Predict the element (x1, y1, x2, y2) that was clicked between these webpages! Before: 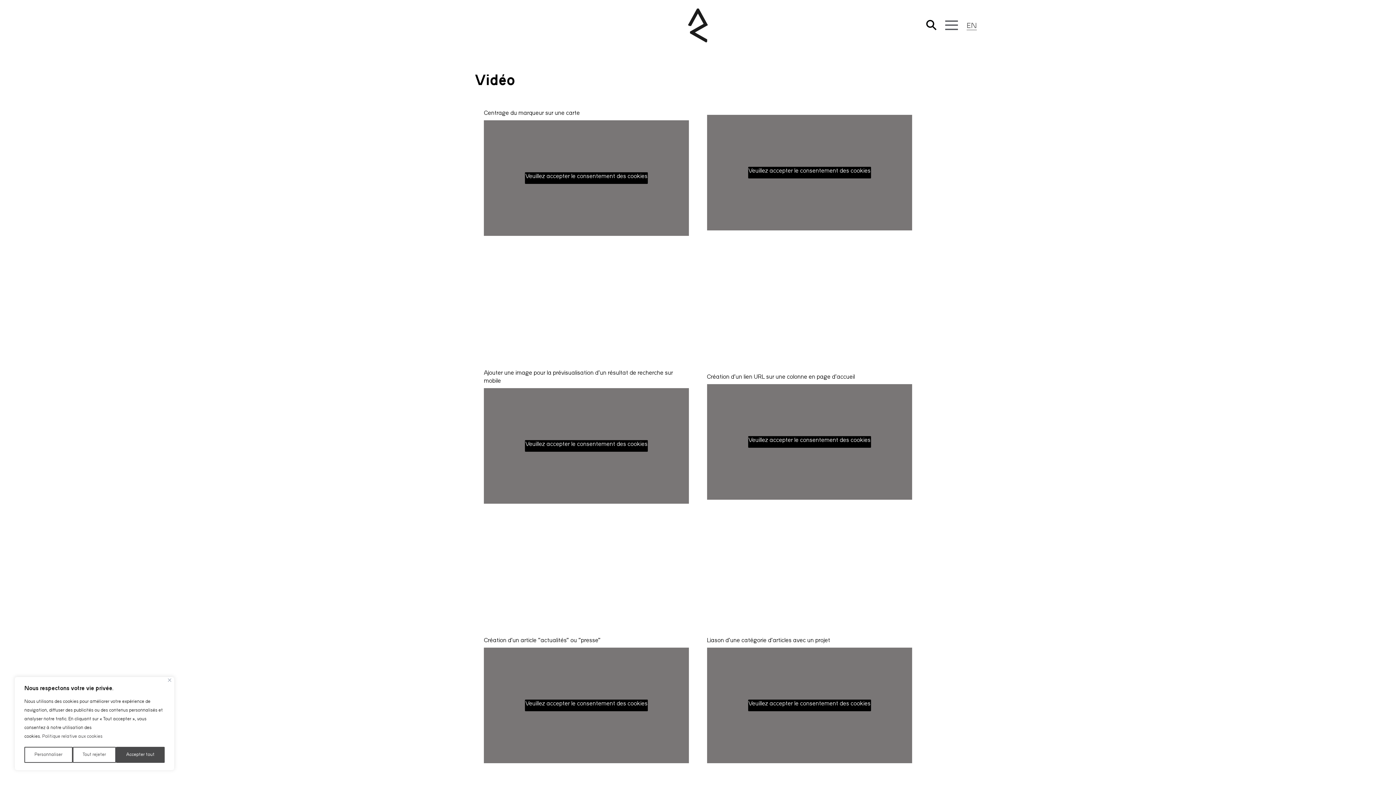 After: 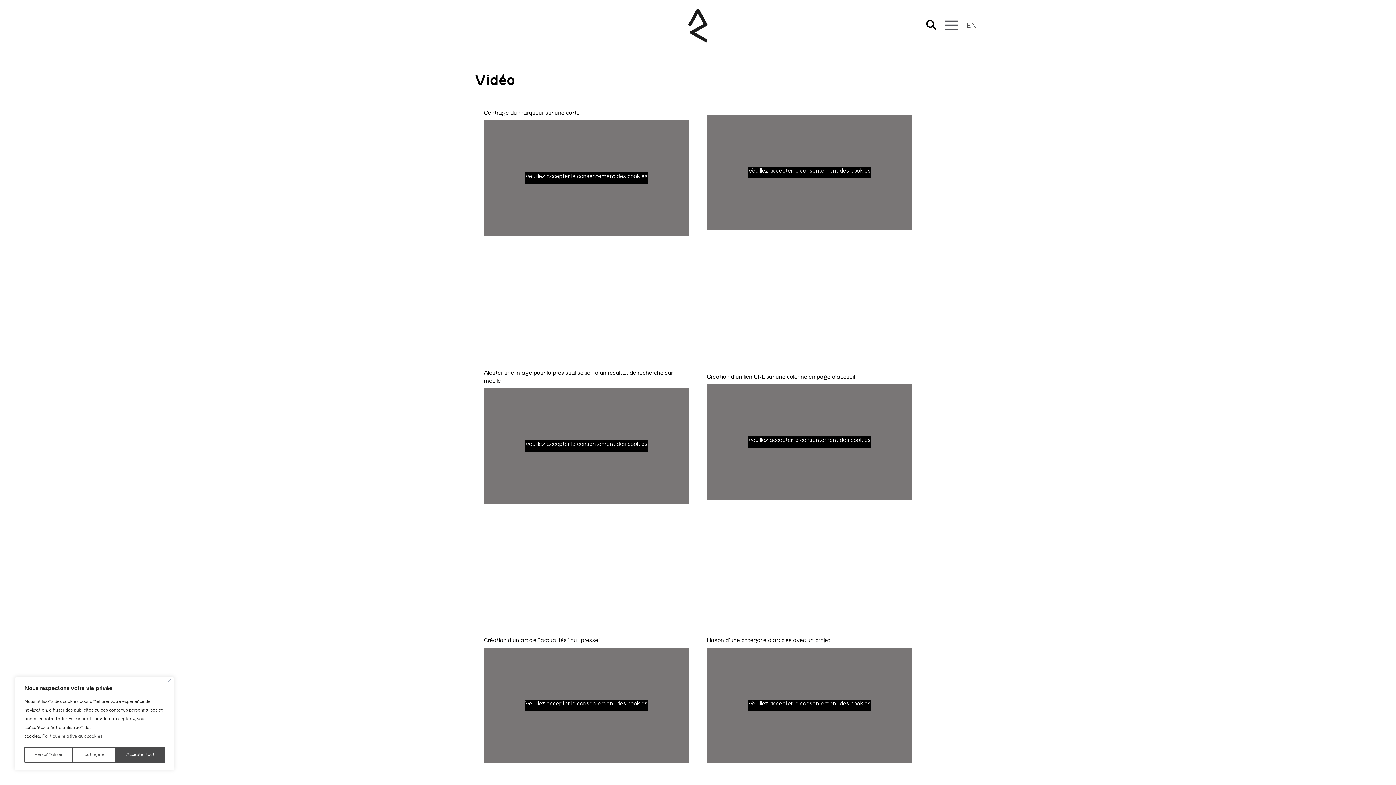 Action: label: Politique relative aux cookies bbox: (41, 734, 102, 739)